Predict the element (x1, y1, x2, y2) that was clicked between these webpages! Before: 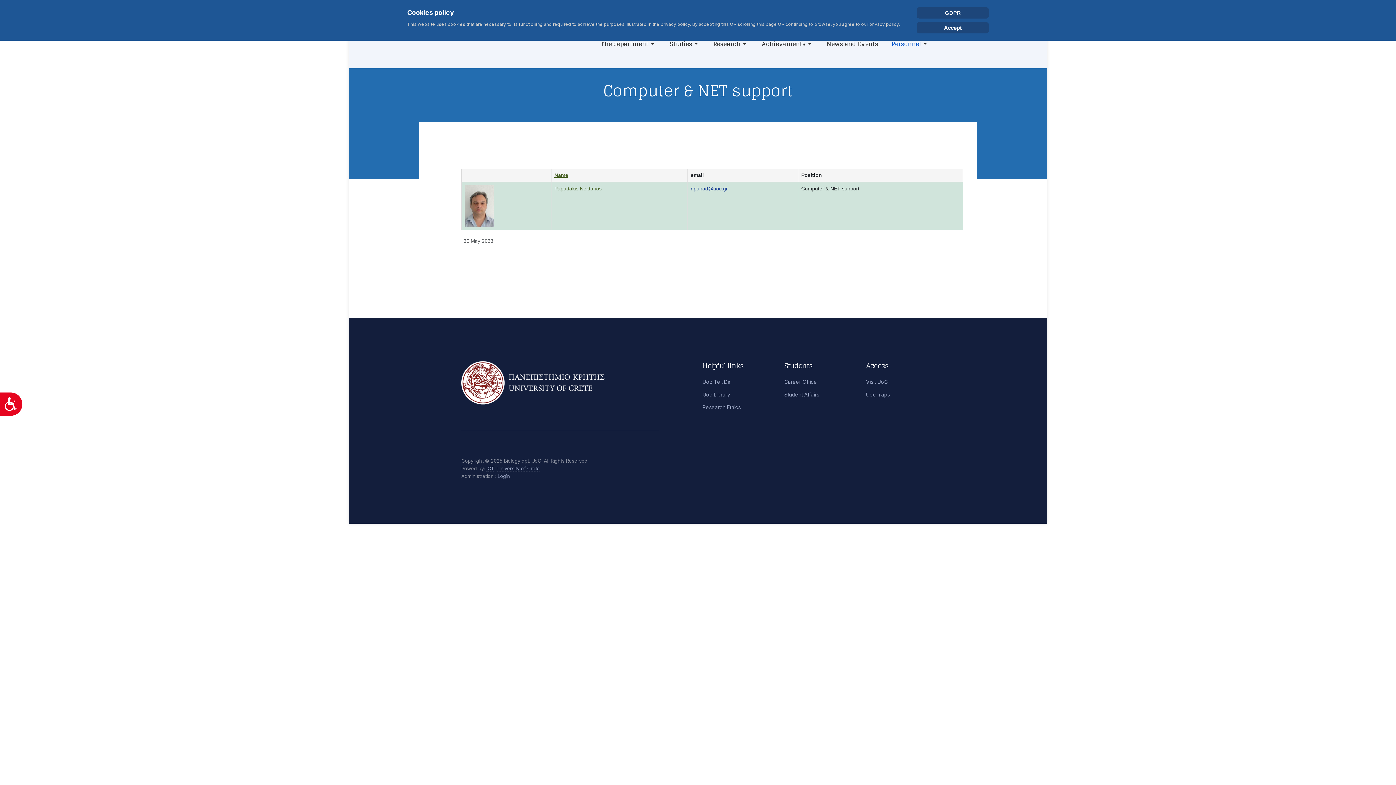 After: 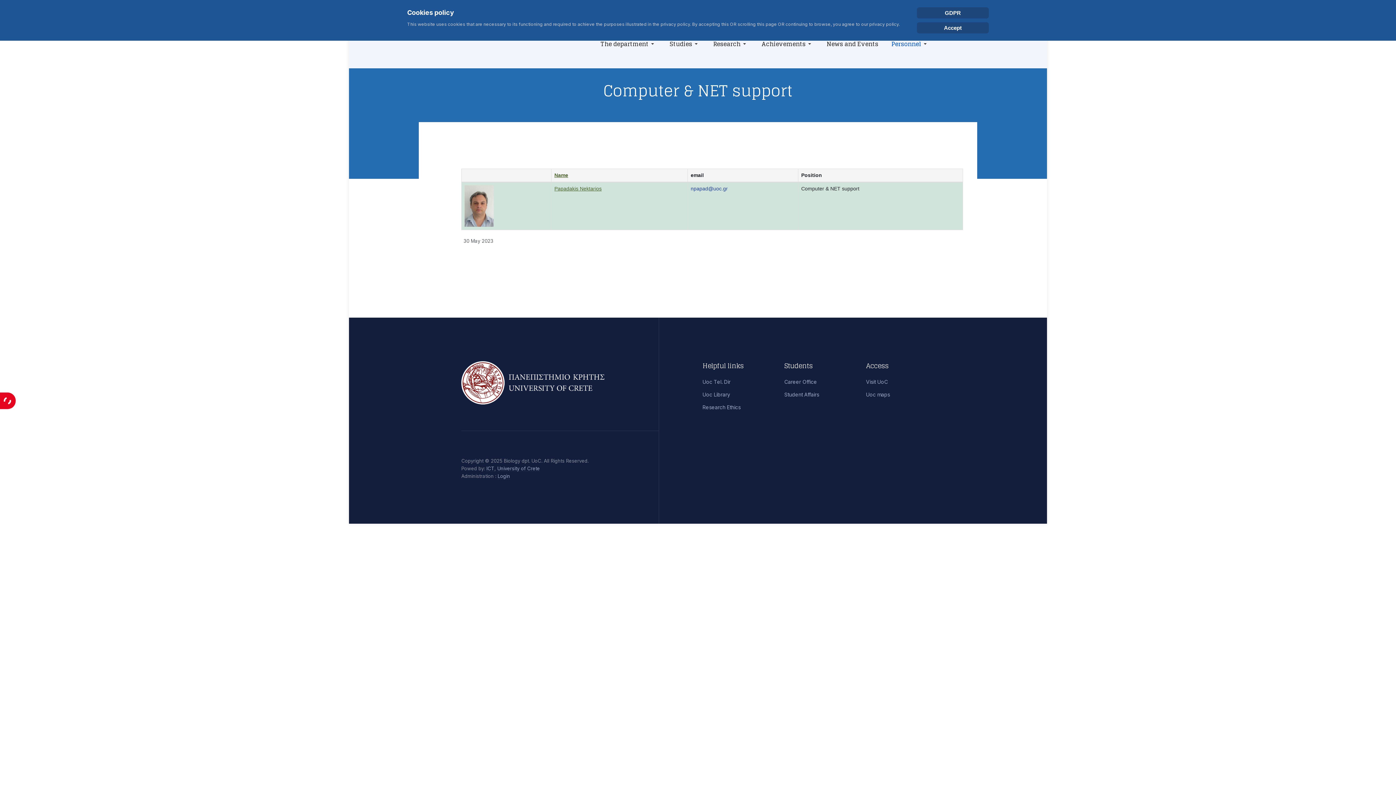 Action: label: Προσιτότητα bbox: (0, 392, 22, 416)